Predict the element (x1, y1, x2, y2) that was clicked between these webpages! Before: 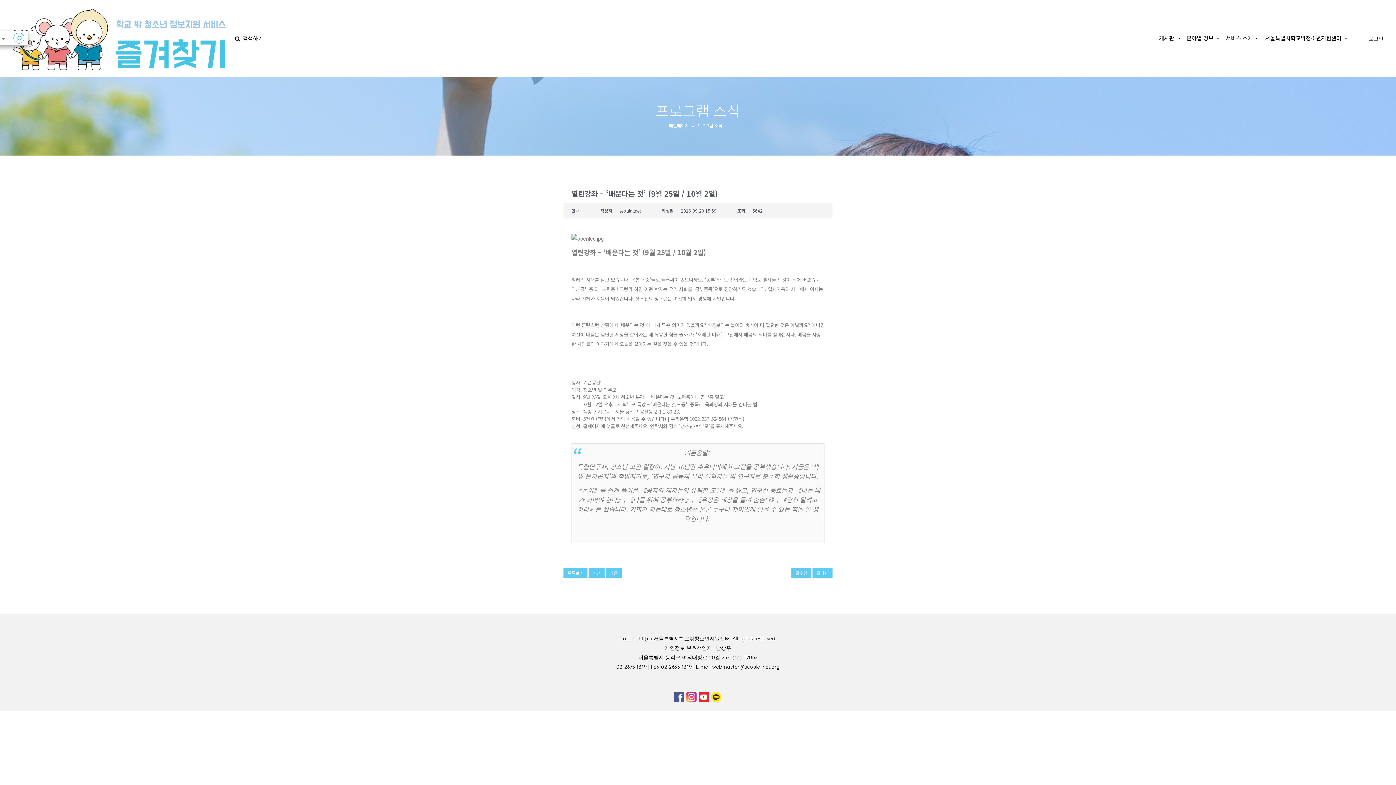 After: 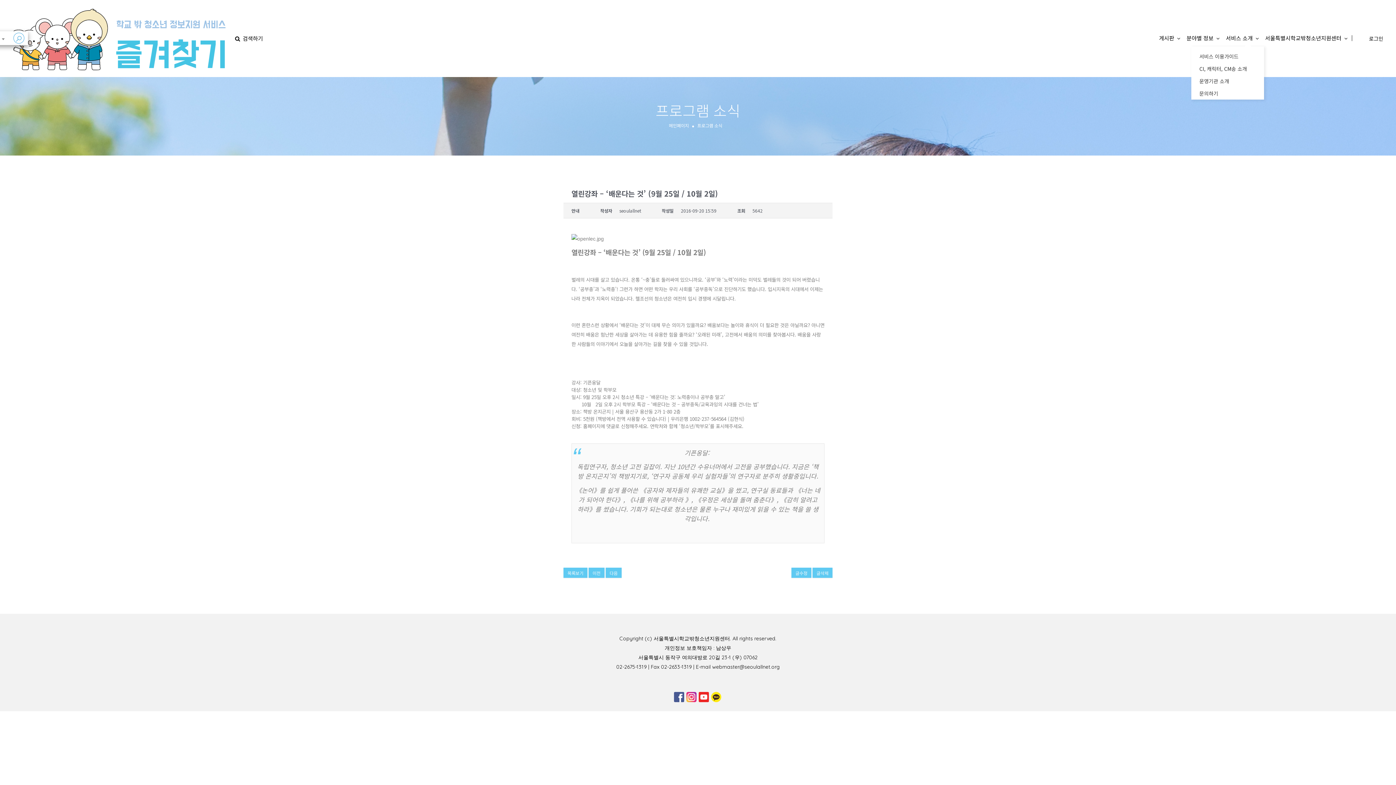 Action: label: 서비스 소개 bbox: (1226, 34, 1253, 41)